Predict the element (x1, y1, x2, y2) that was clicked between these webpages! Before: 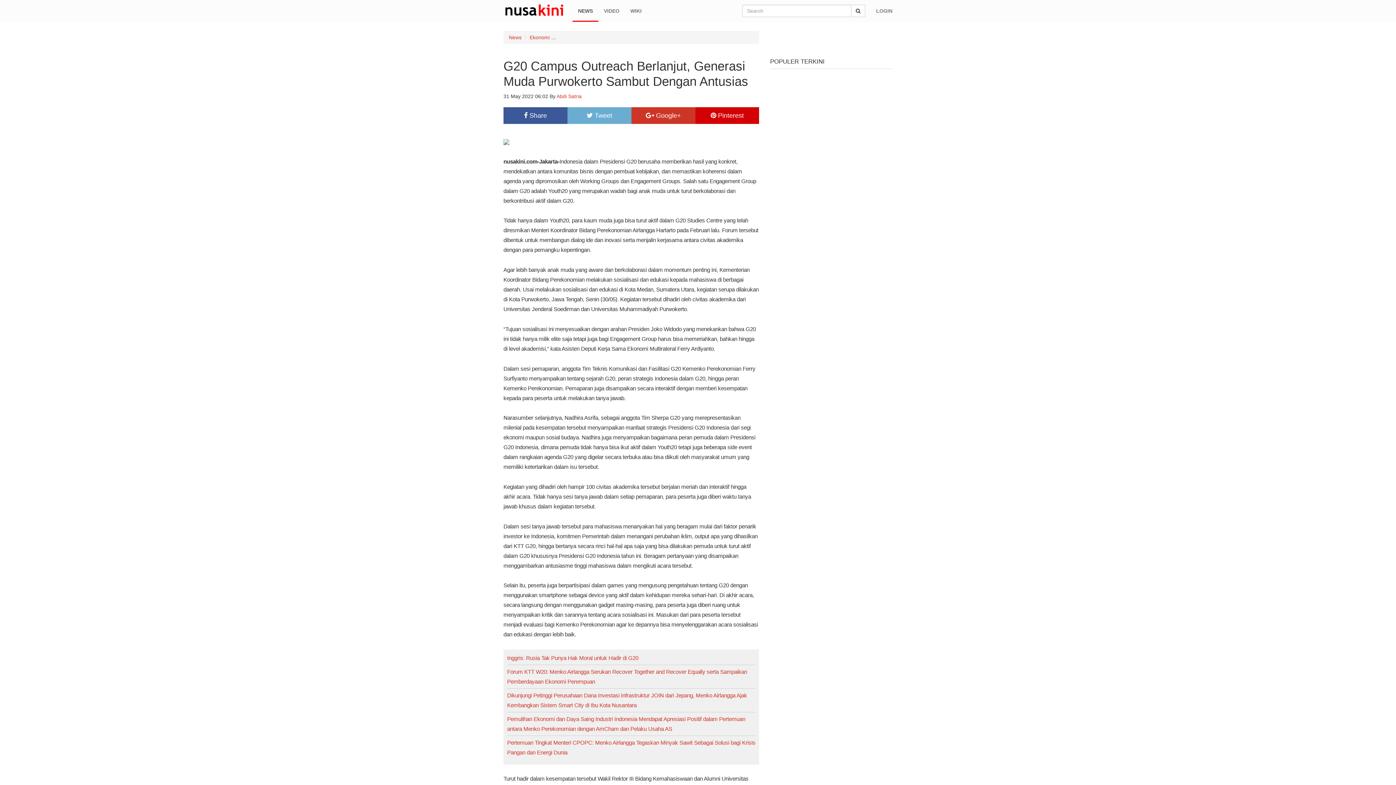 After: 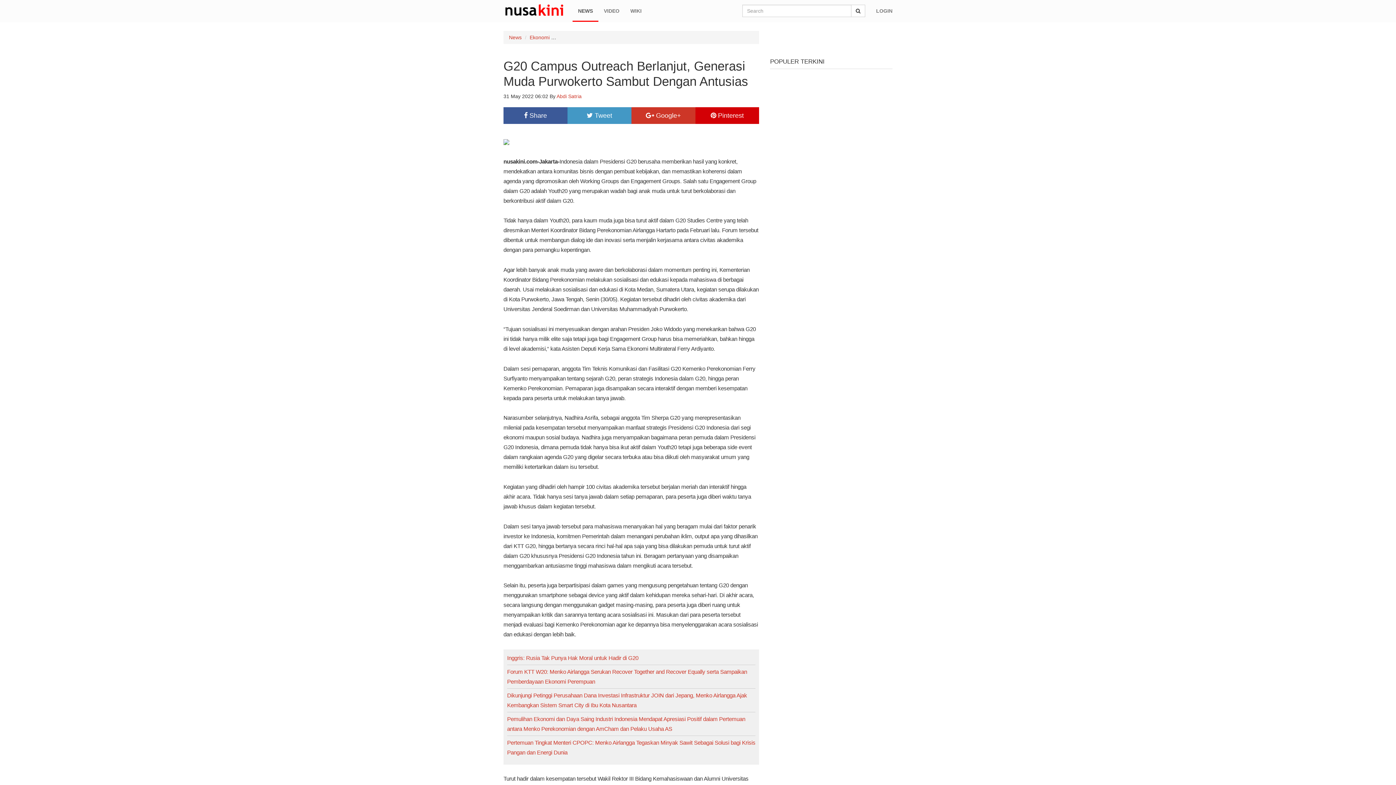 Action: bbox: (567, 107, 631, 124) label:  Tweet